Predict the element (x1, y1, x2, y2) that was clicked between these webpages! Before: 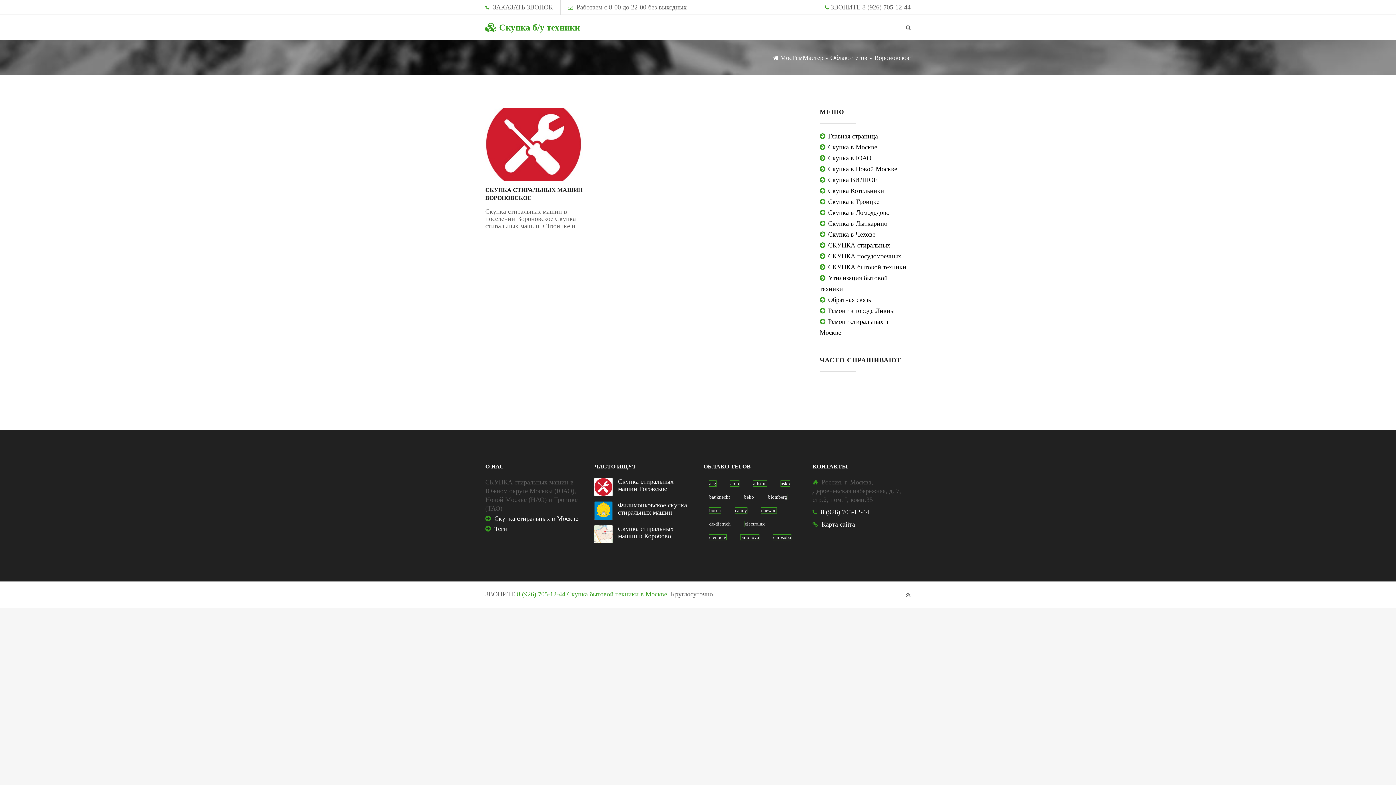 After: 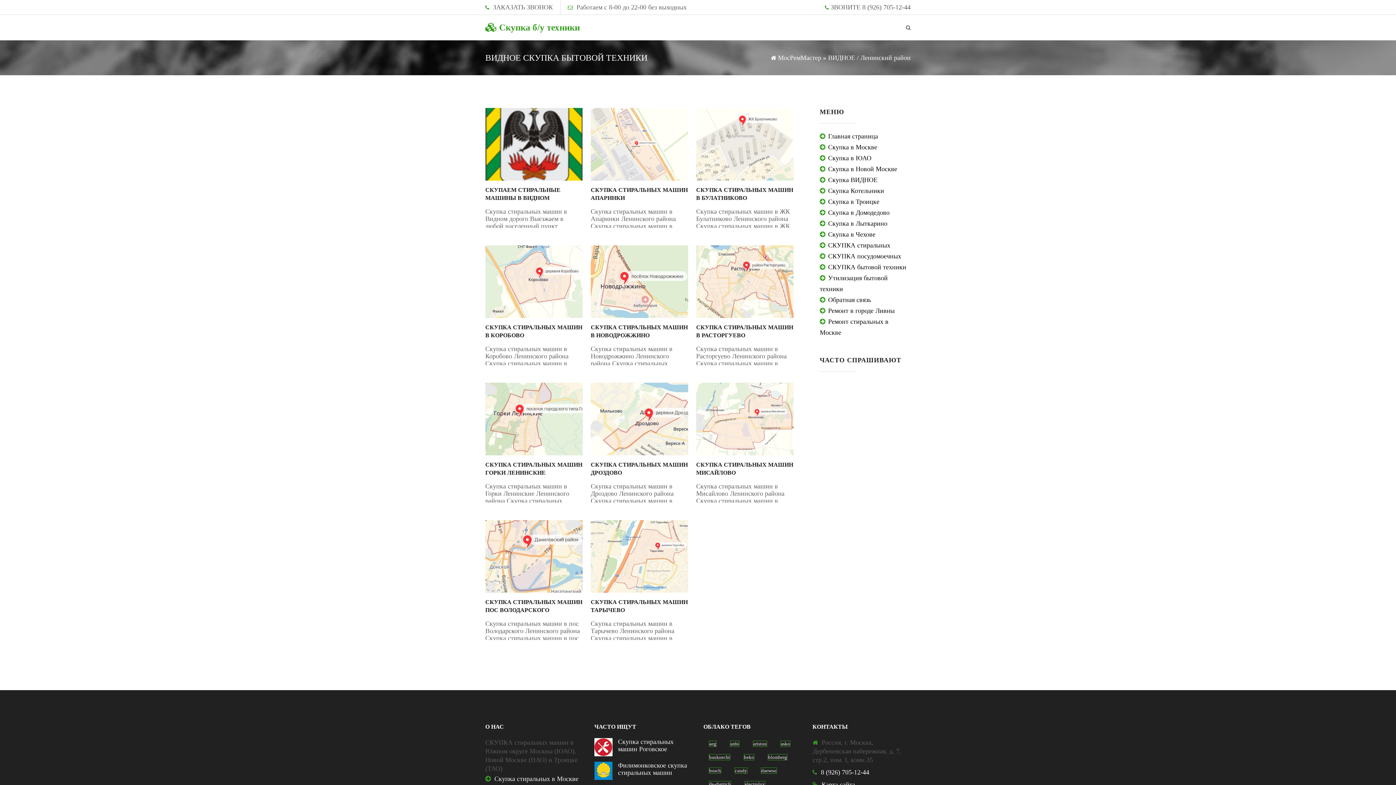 Action: bbox: (820, 176, 877, 183) label: Скупка ВИДНОЕ